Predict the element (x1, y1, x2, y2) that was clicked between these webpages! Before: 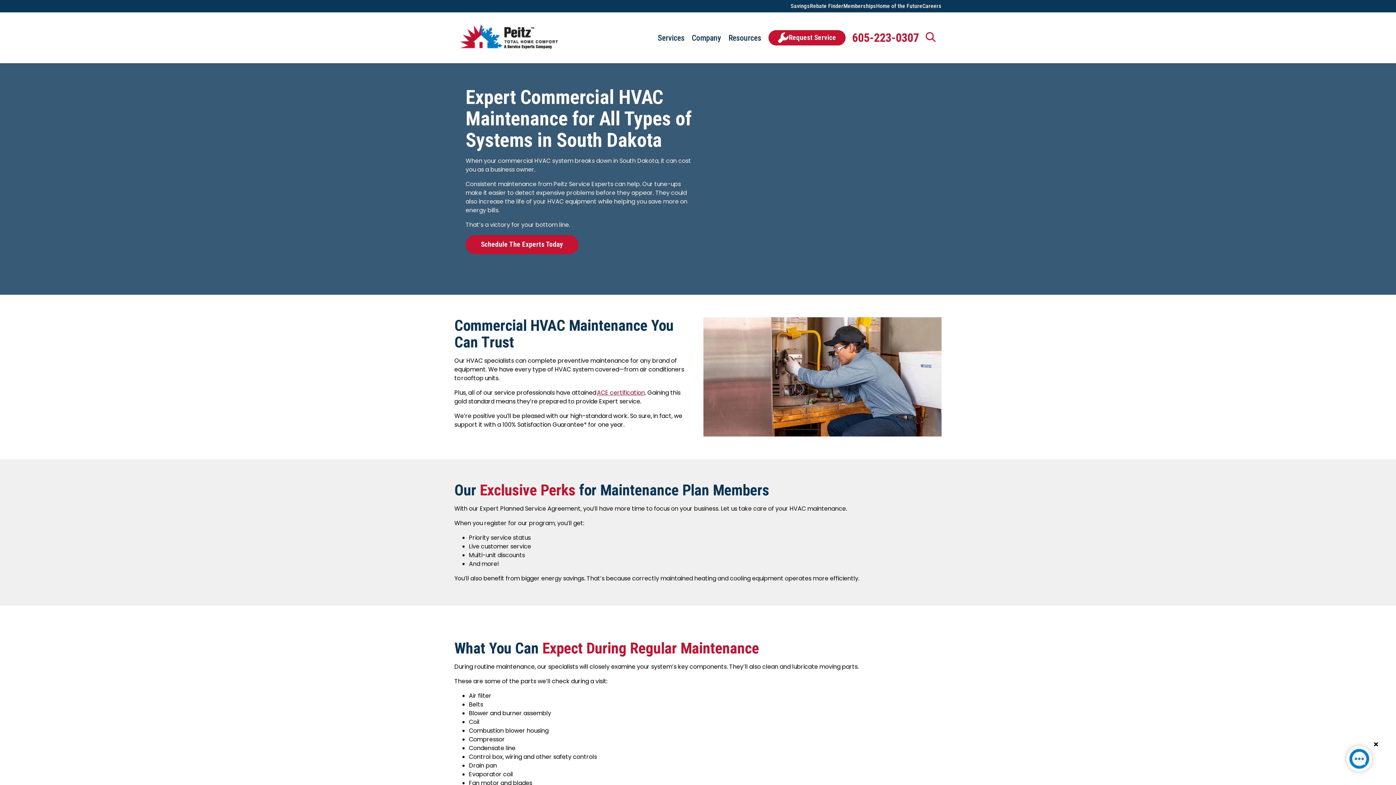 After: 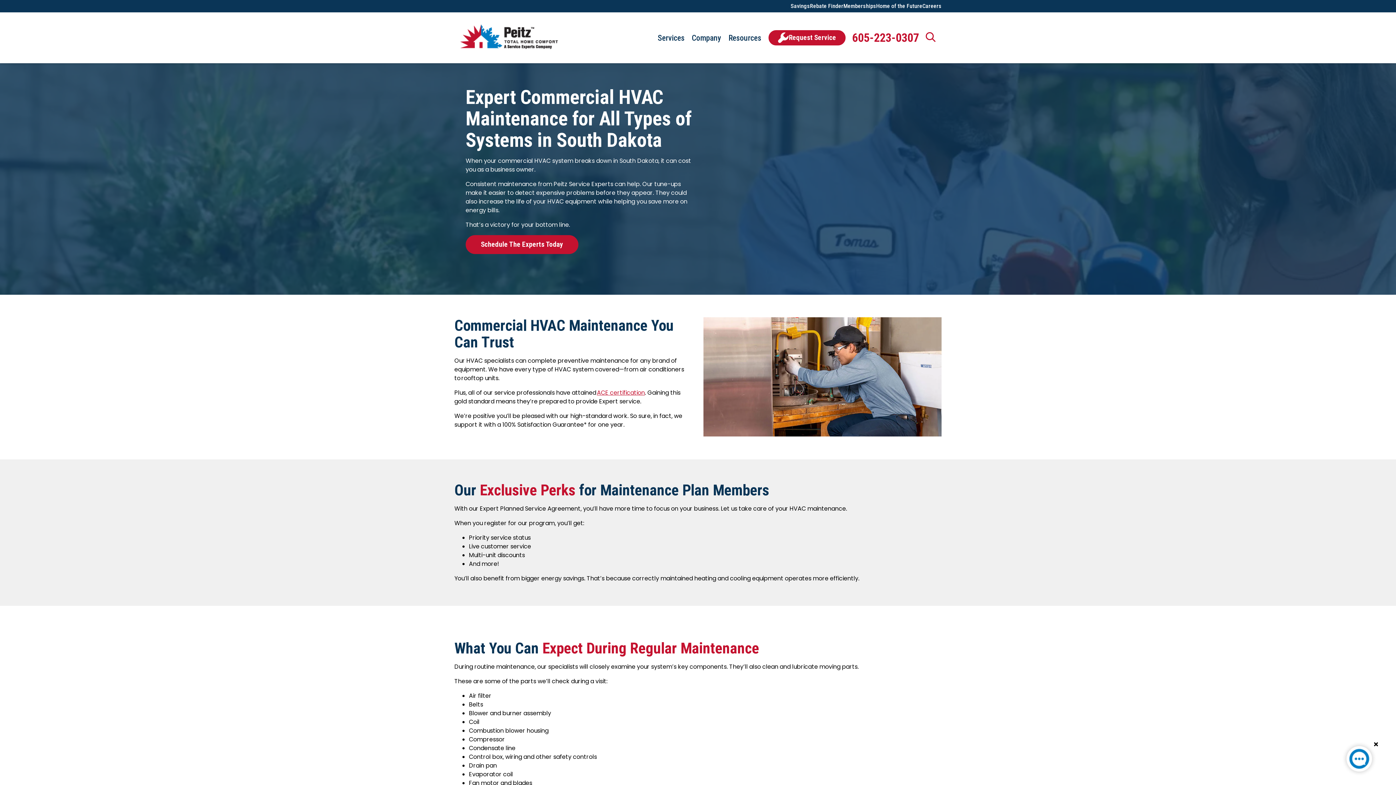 Action: bbox: (1341, 741, 1377, 780)